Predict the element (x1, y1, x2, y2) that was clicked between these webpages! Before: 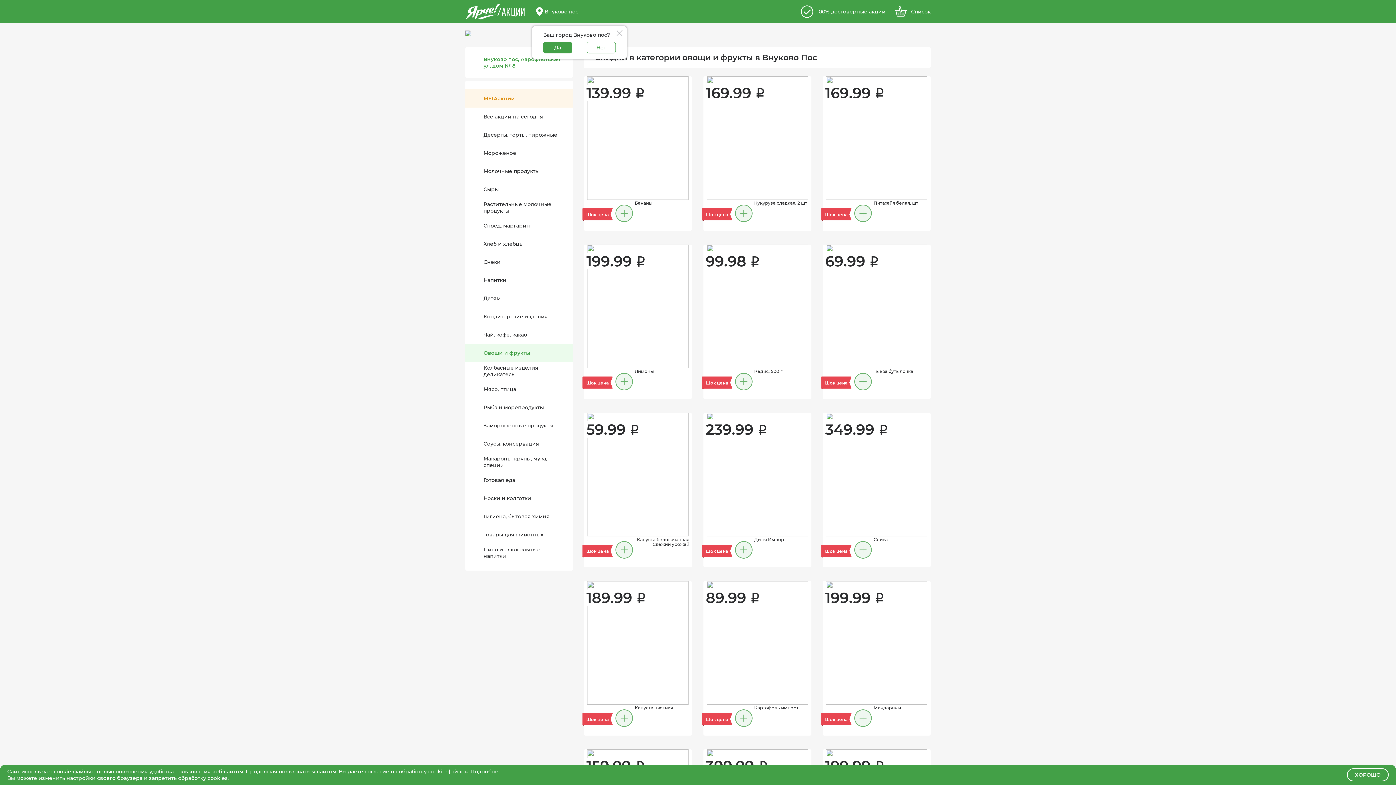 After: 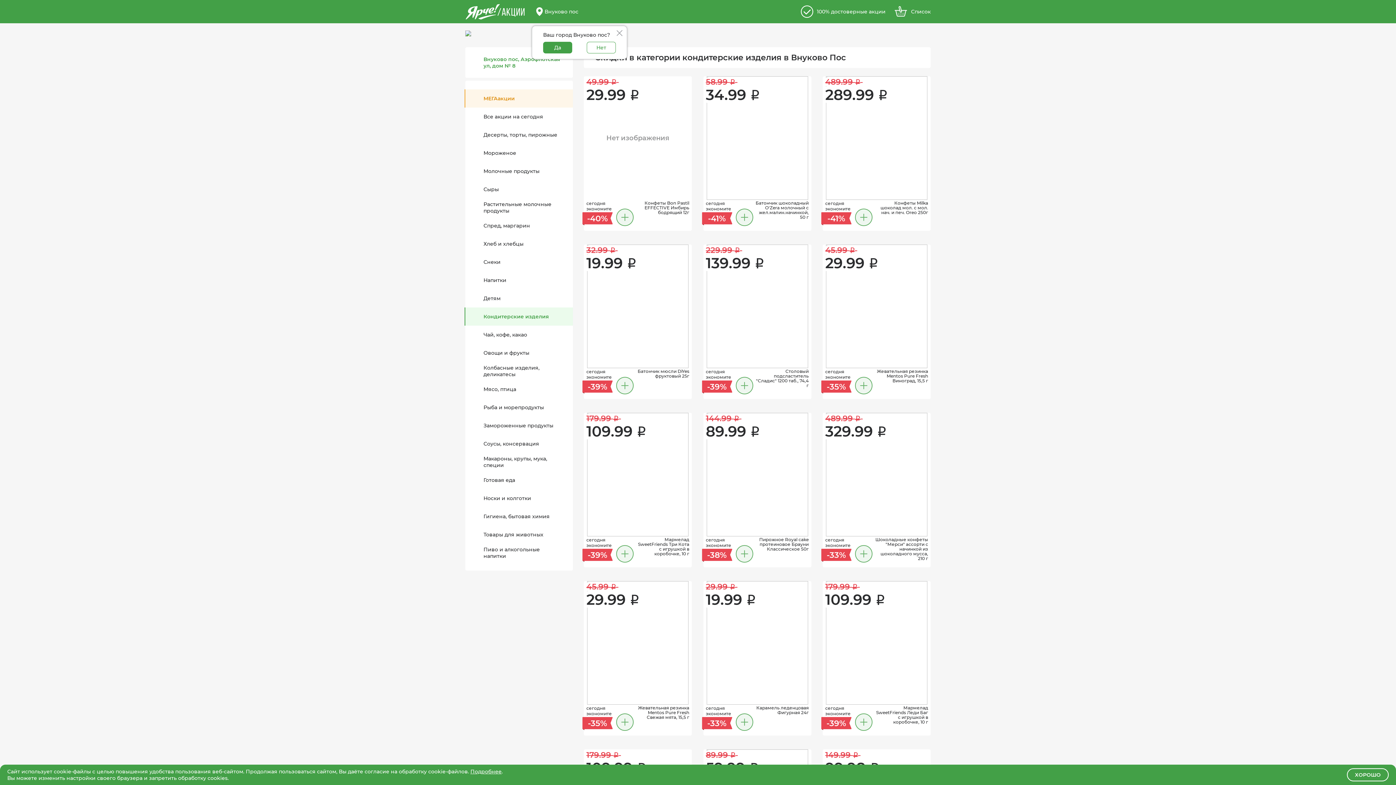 Action: label: Кондитерские изделия bbox: (465, 307, 573, 325)